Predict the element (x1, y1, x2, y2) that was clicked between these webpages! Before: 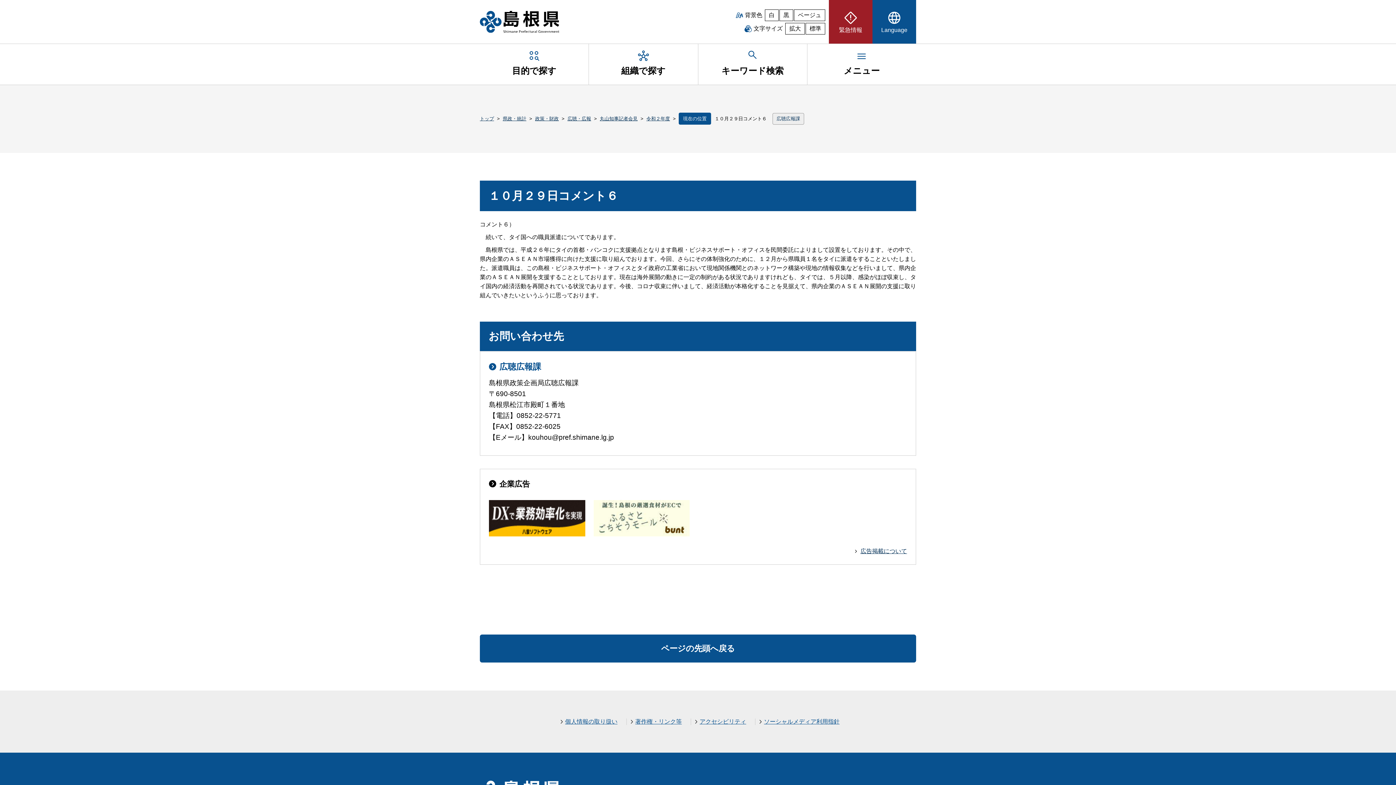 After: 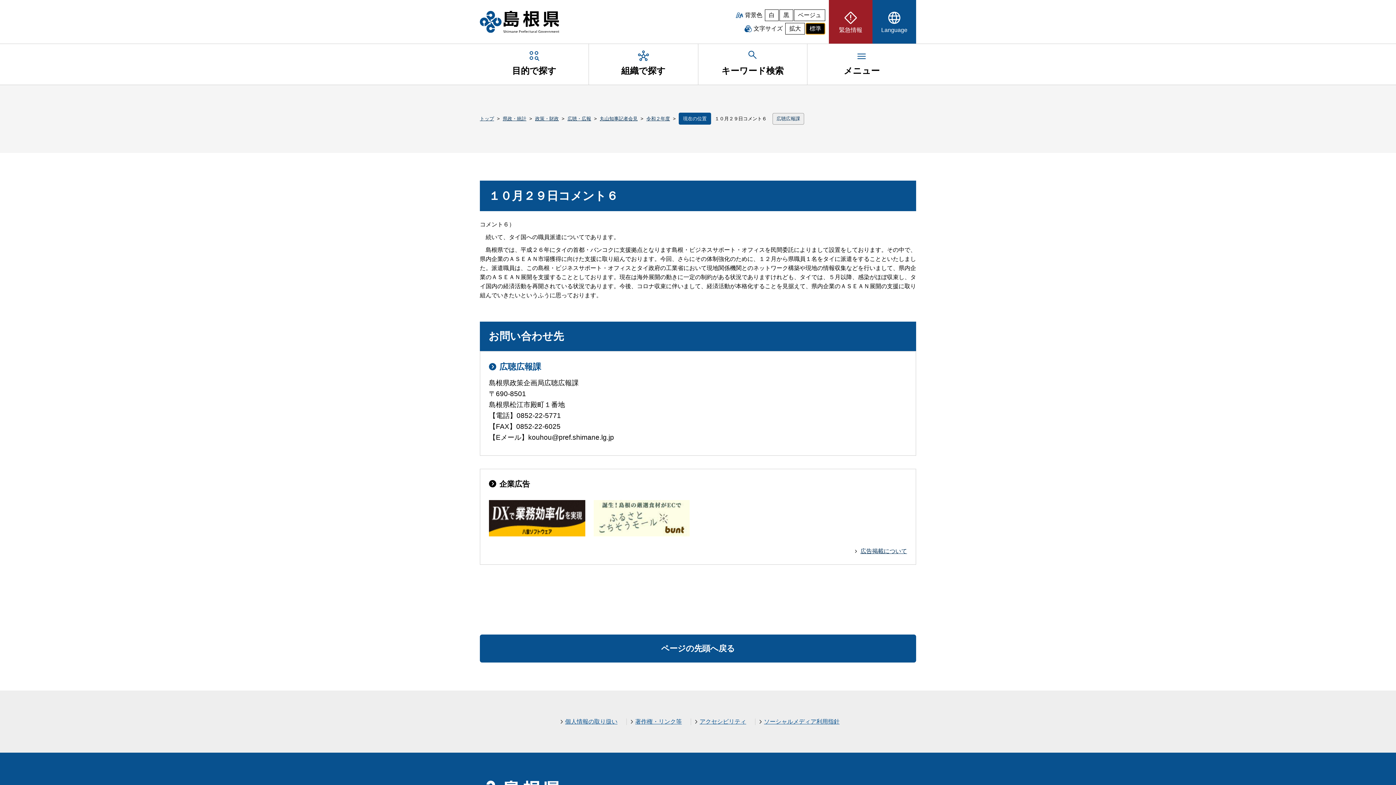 Action: label: 文字サイズを標準に戻す bbox: (805, 22, 825, 34)